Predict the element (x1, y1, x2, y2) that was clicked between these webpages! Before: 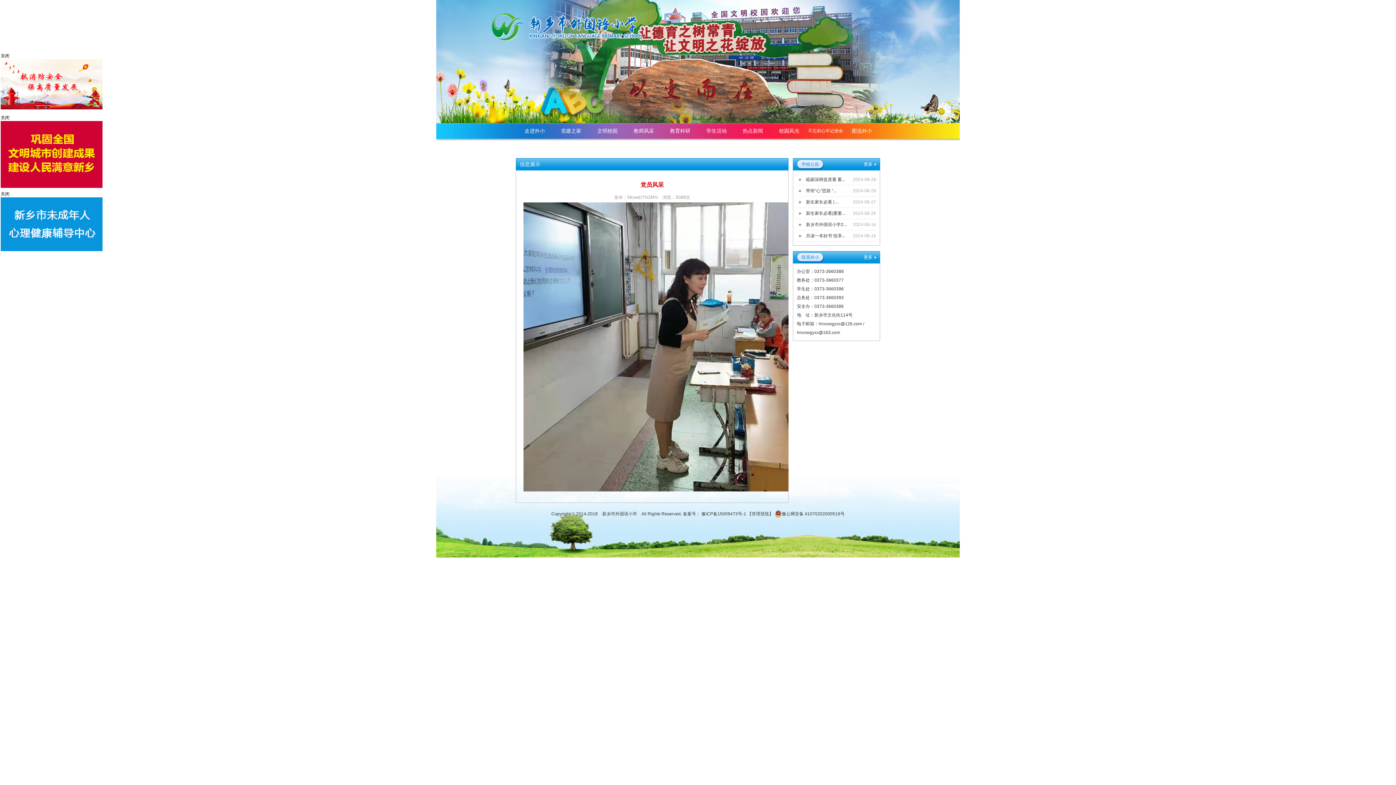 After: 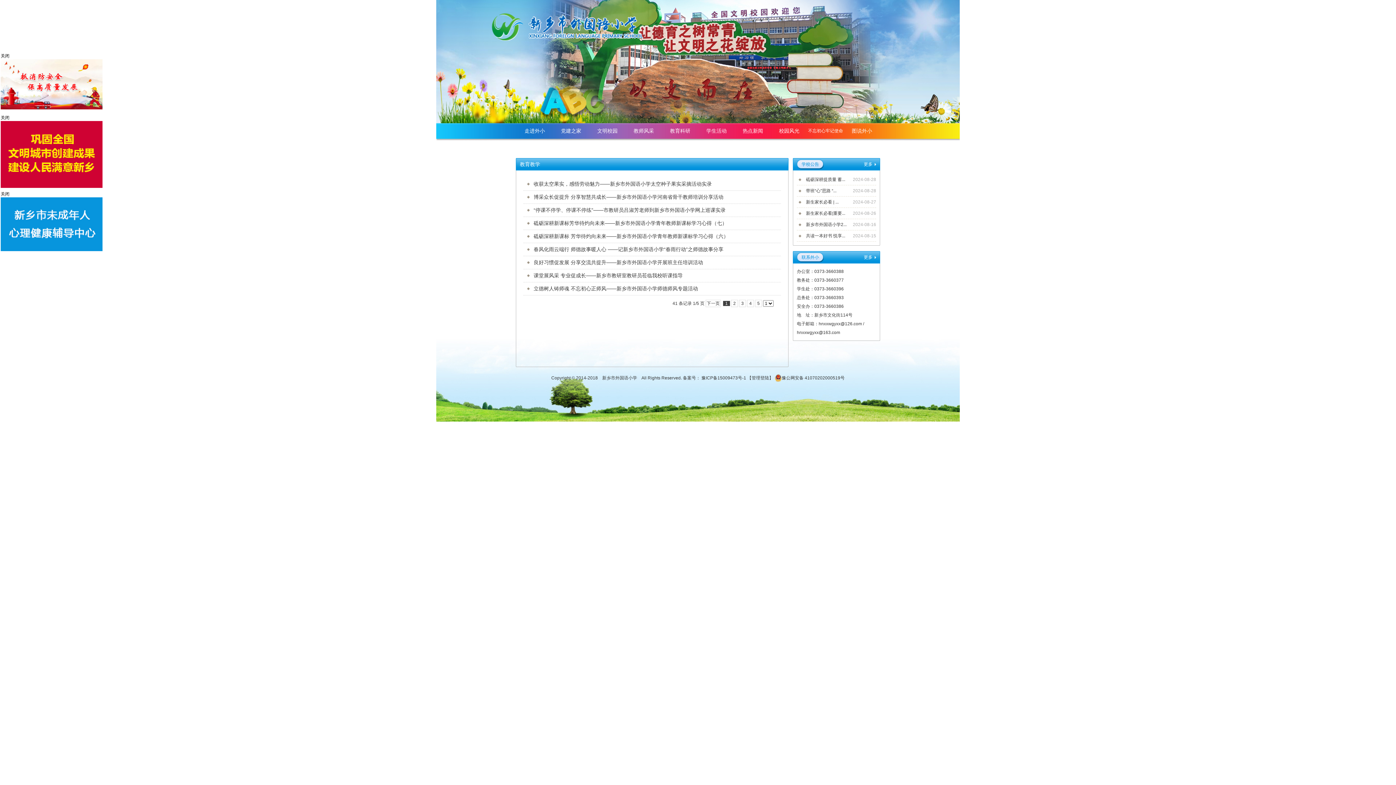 Action: bbox: (662, 123, 698, 138) label: 教育科研